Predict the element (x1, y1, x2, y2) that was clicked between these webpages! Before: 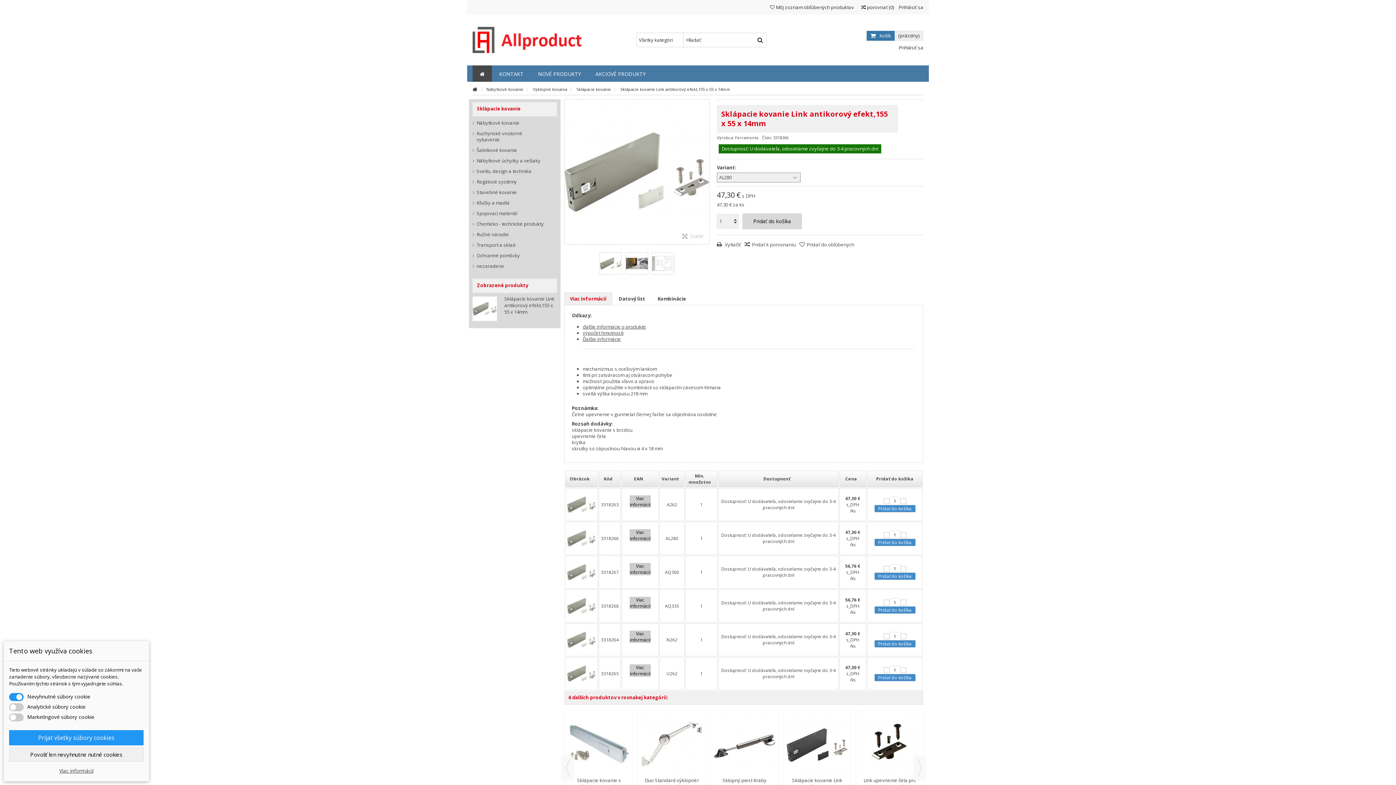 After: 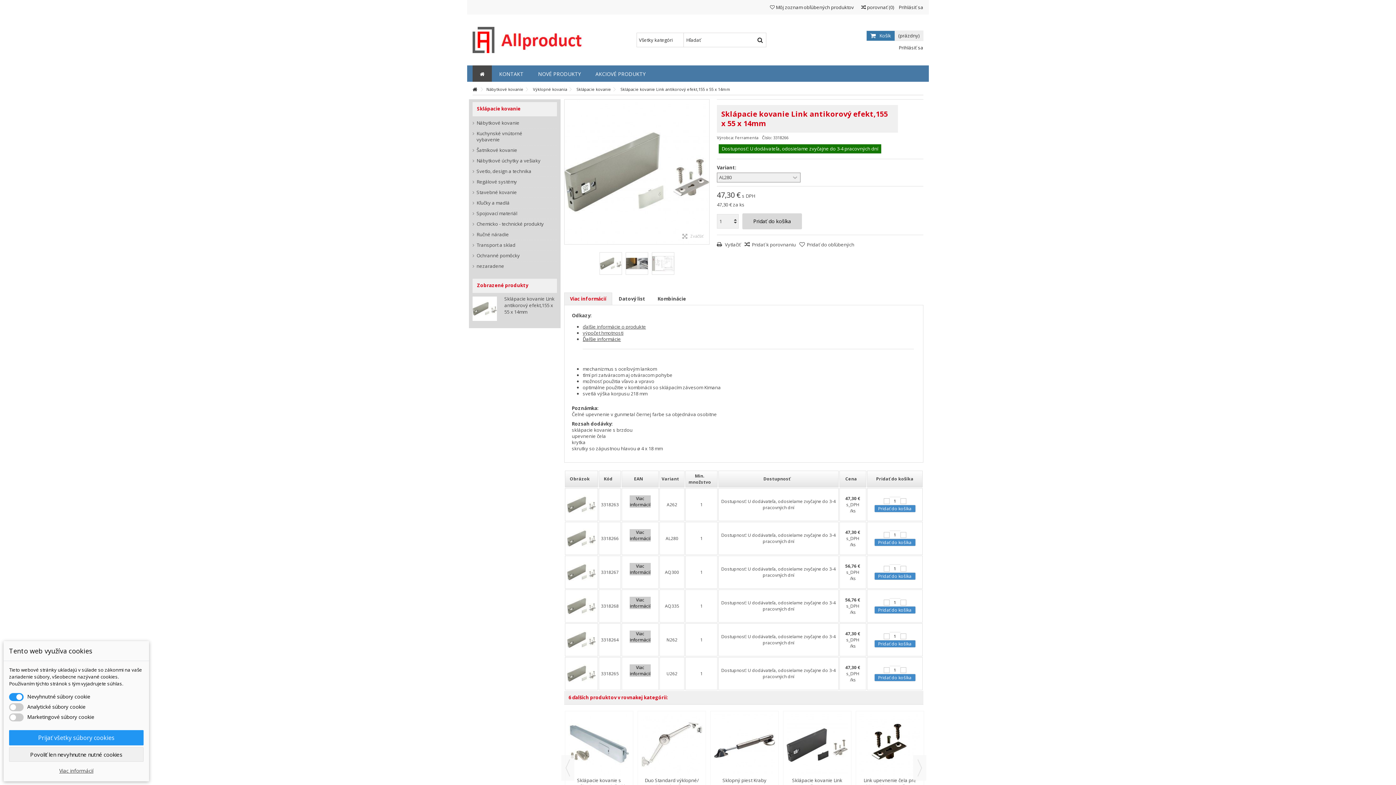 Action: bbox: (582, 336, 621, 342) label: Ďalšie informácie